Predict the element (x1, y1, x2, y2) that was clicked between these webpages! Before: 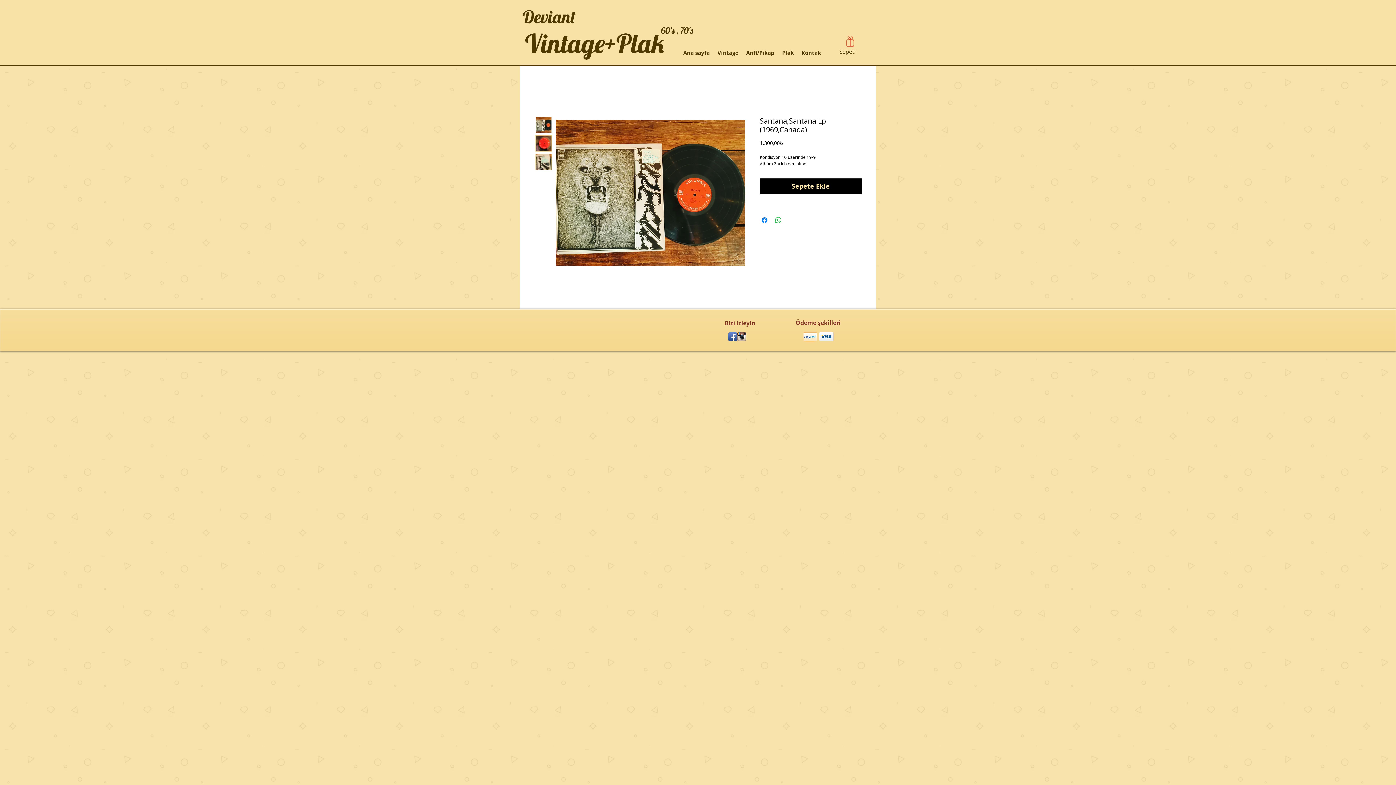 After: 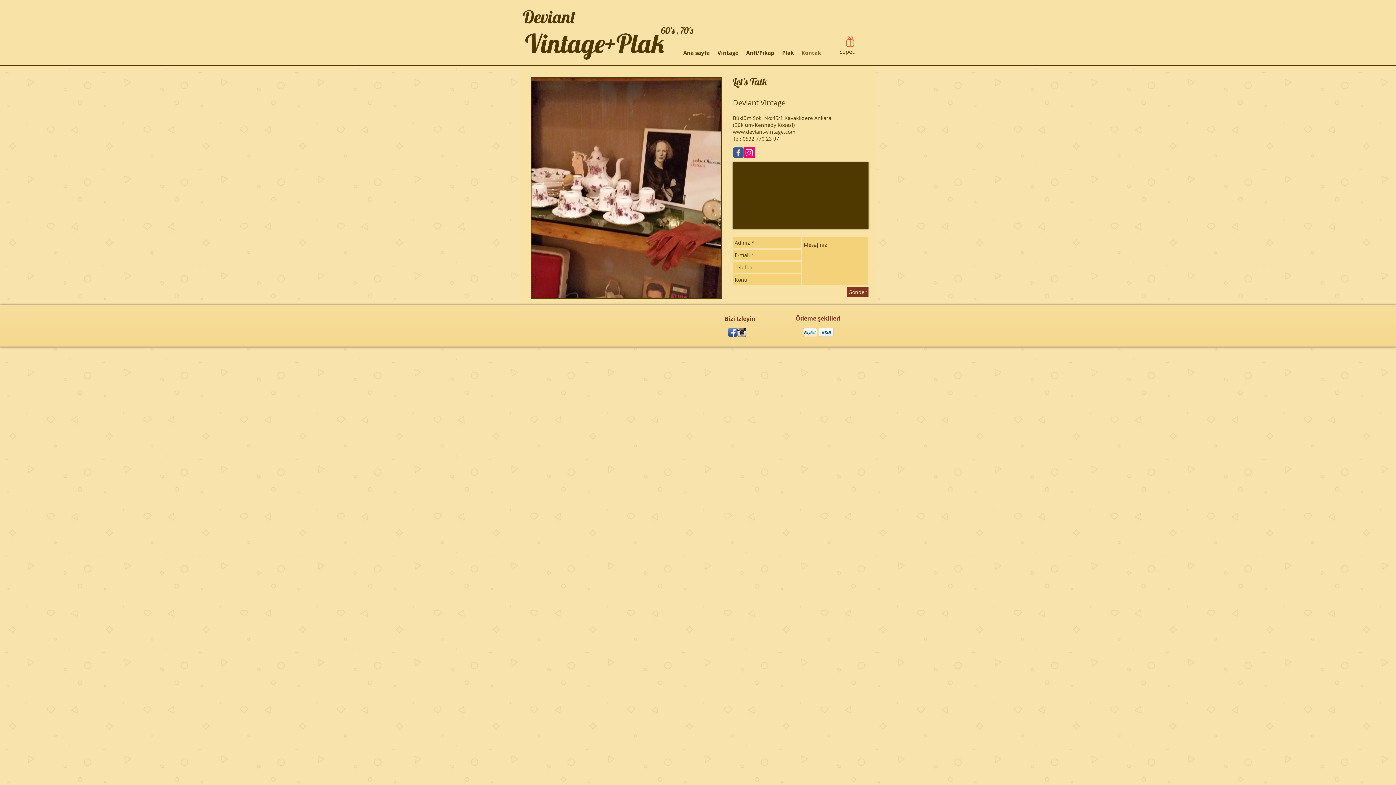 Action: bbox: (797, 48, 825, 57) label: Kontak